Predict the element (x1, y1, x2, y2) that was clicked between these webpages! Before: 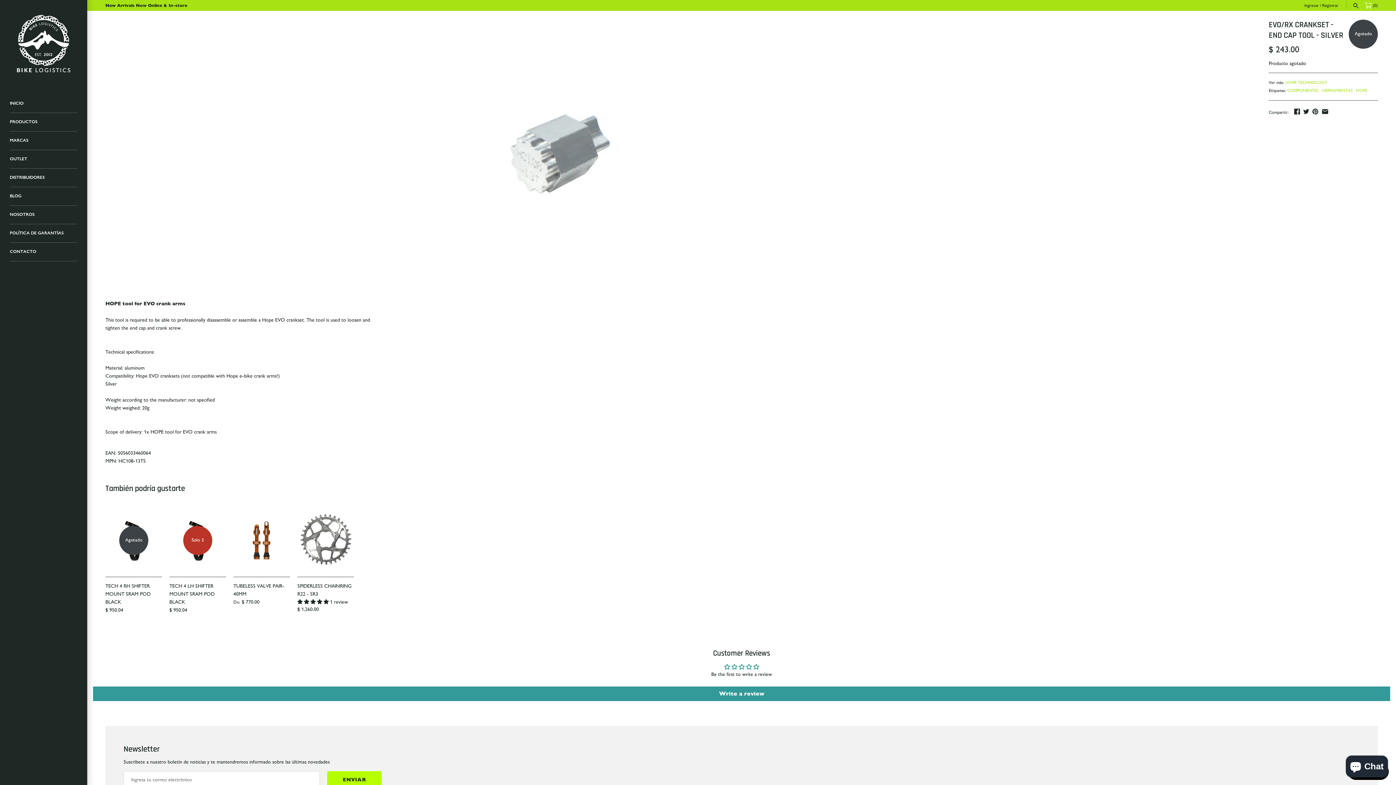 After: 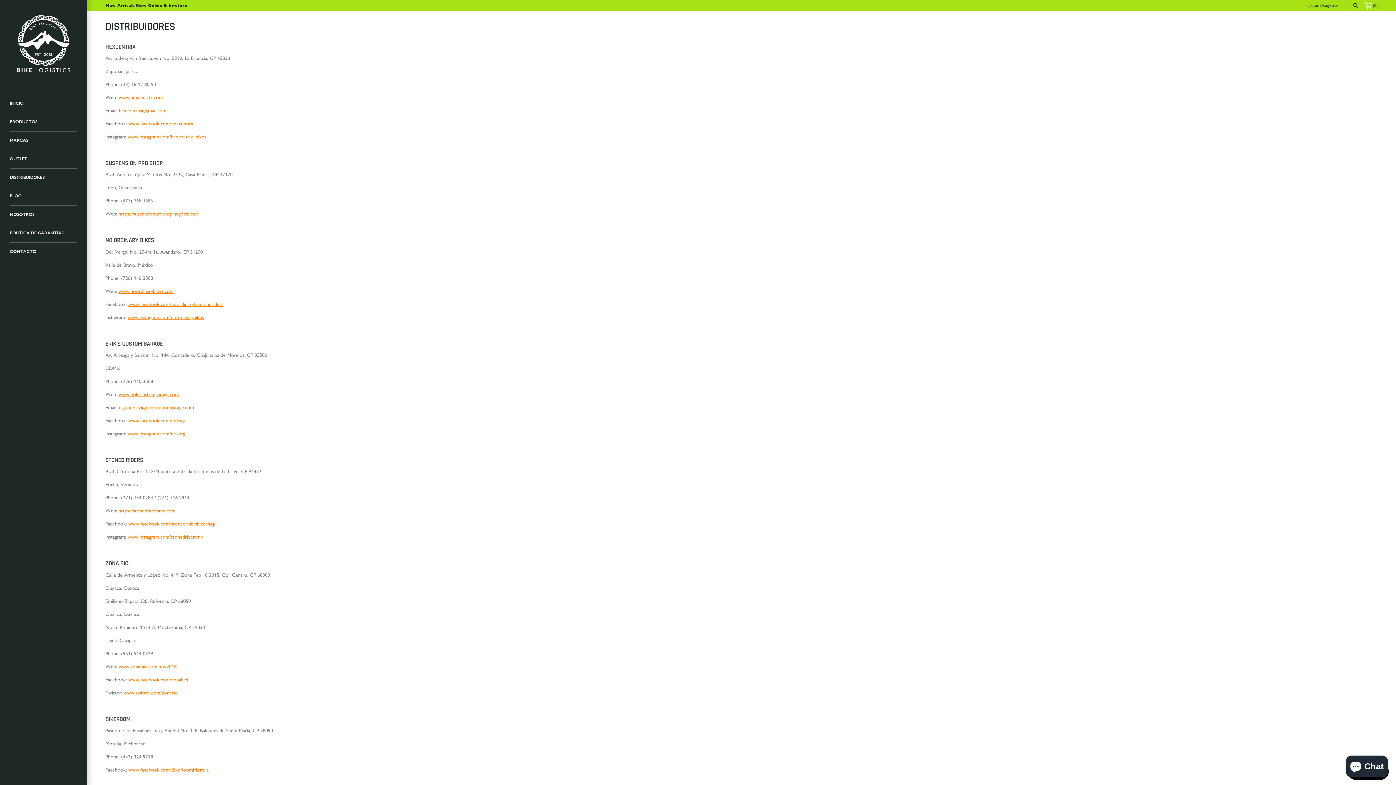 Action: label: DISTRIBUIDORES bbox: (9, 168, 77, 187)